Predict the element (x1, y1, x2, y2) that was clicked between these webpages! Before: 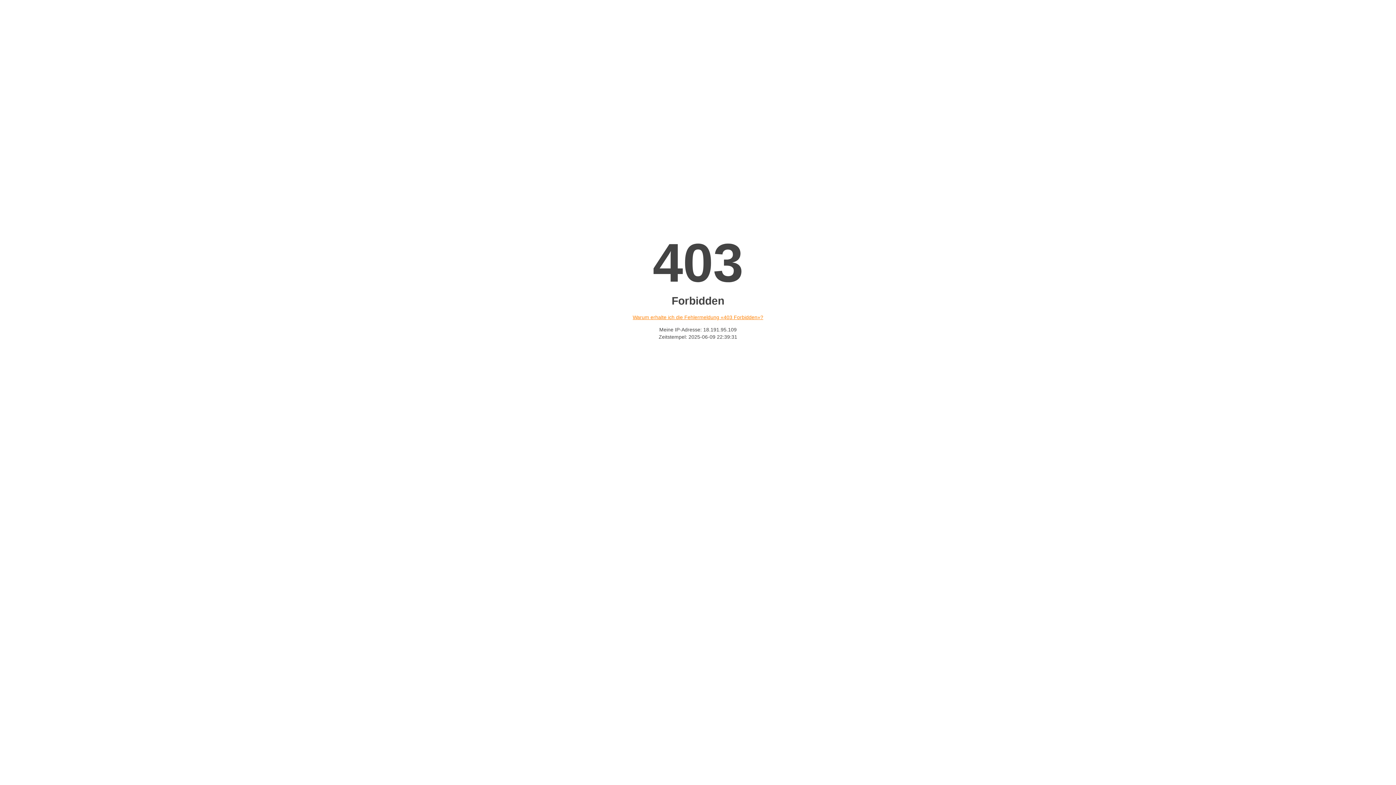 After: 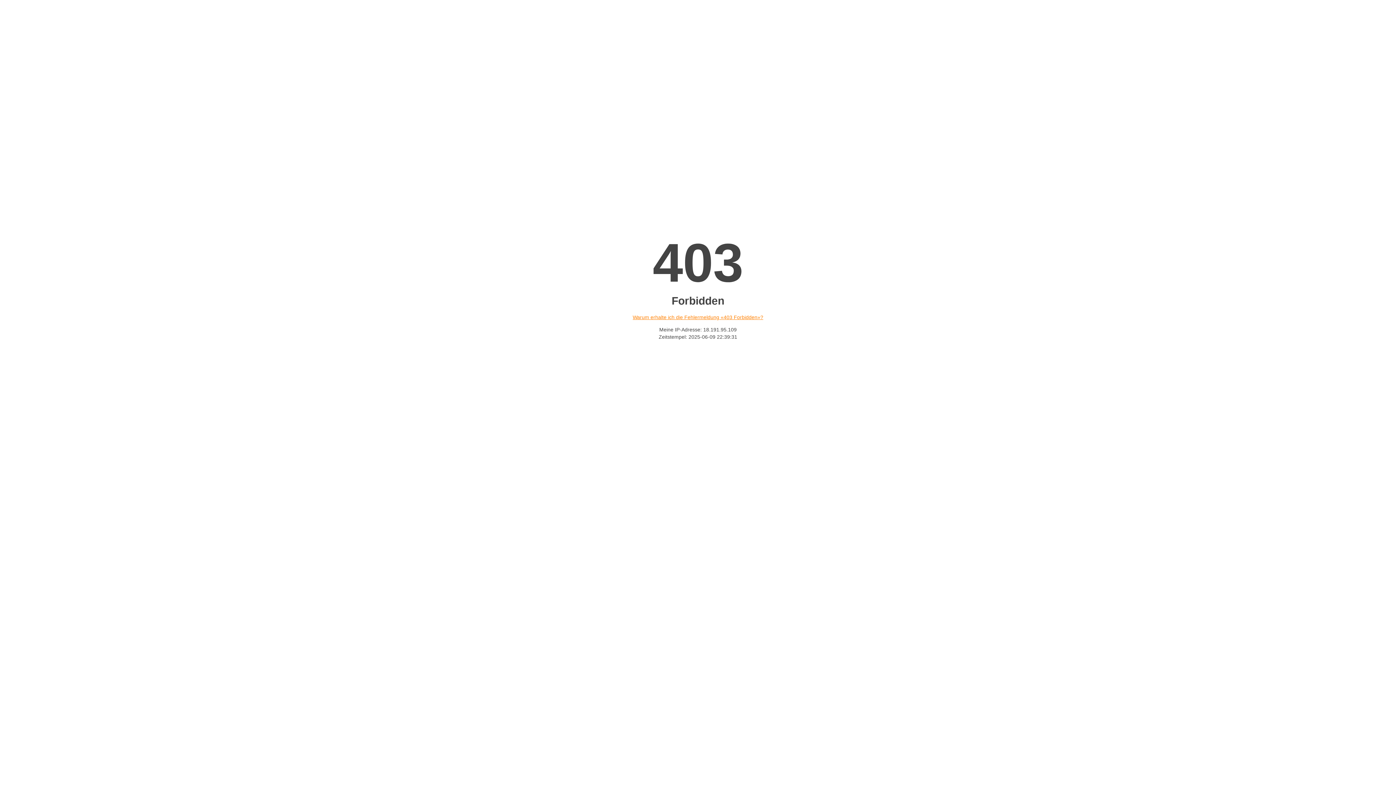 Action: bbox: (632, 314, 763, 320) label: Warum erhalte ich die Fehlermeldung «403 Forbidden»?